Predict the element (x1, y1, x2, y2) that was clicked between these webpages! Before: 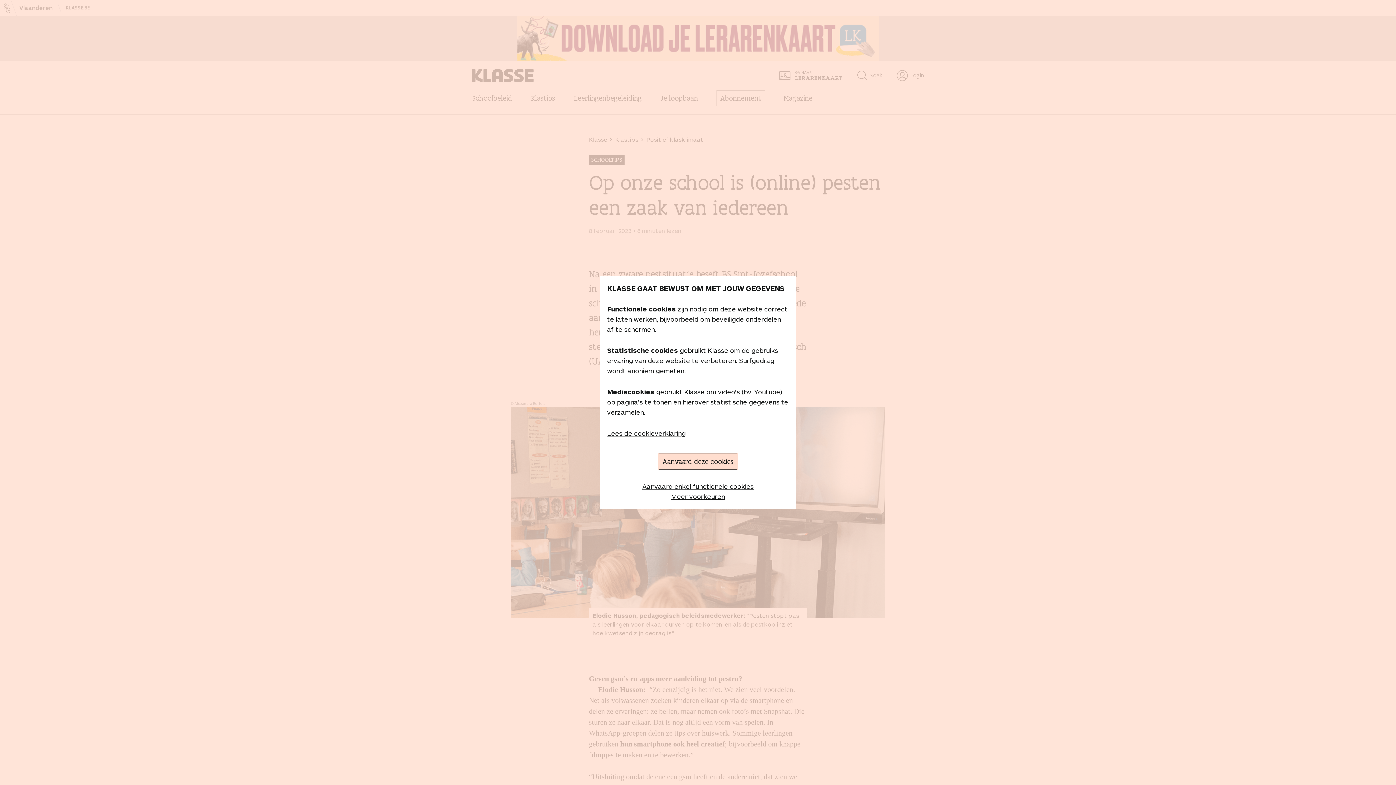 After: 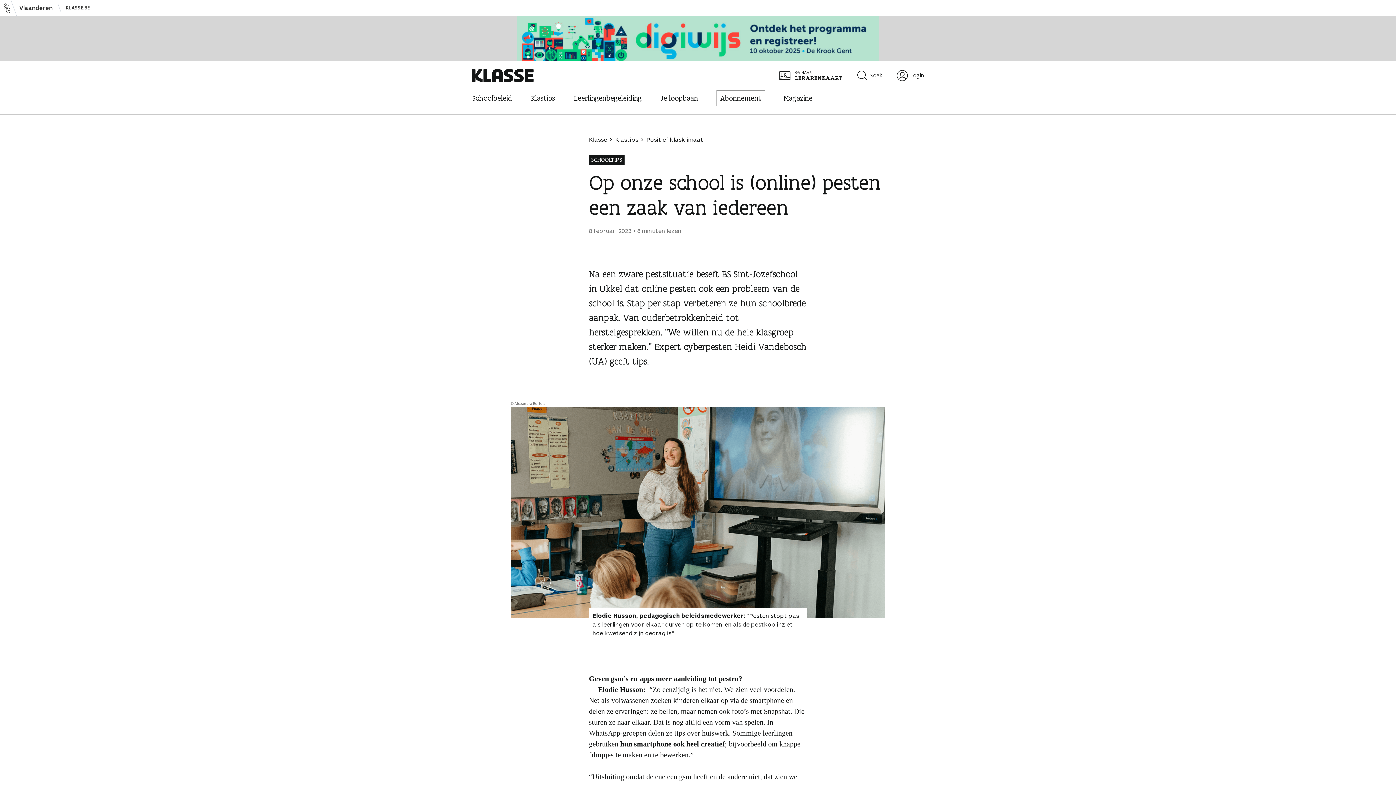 Action: label: Aanvaard deze cookies bbox: (658, 453, 738, 470)